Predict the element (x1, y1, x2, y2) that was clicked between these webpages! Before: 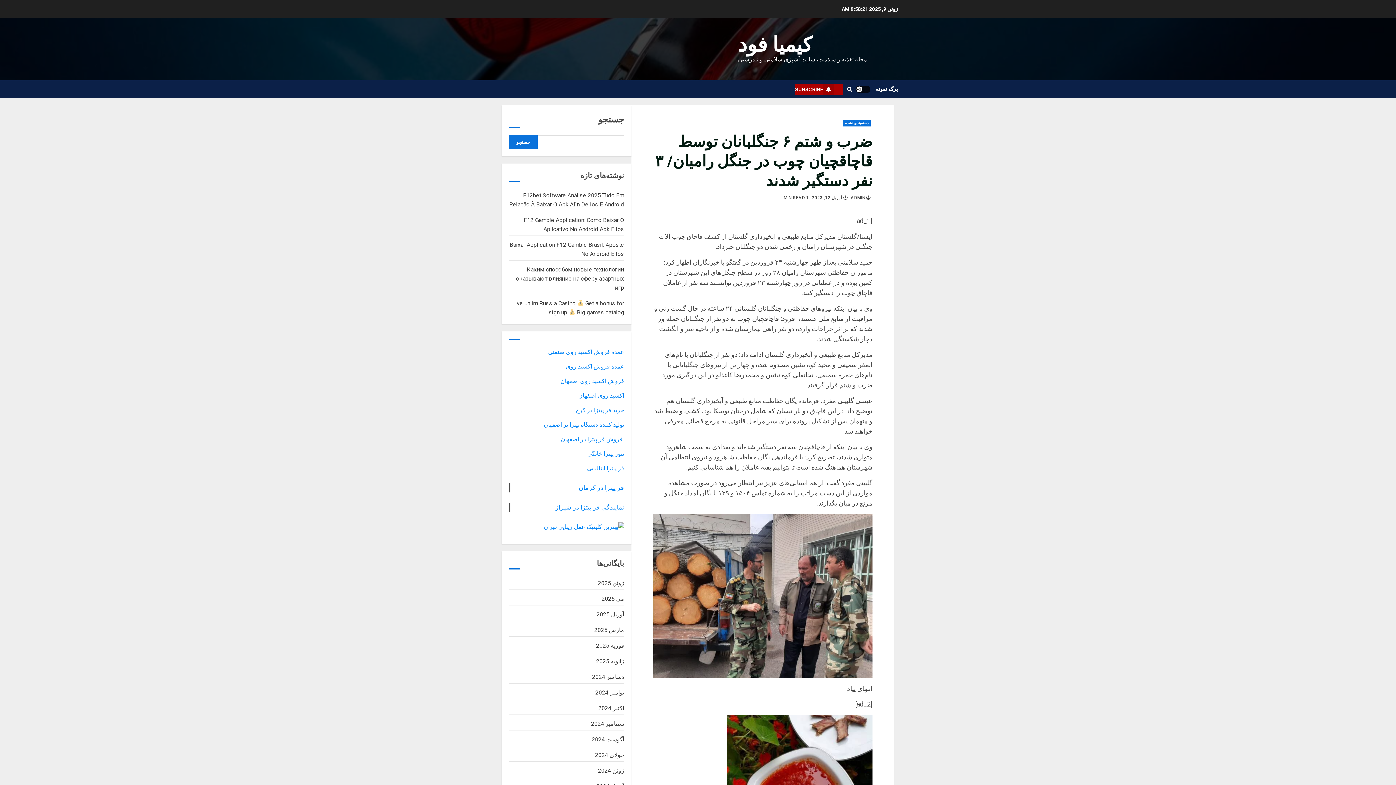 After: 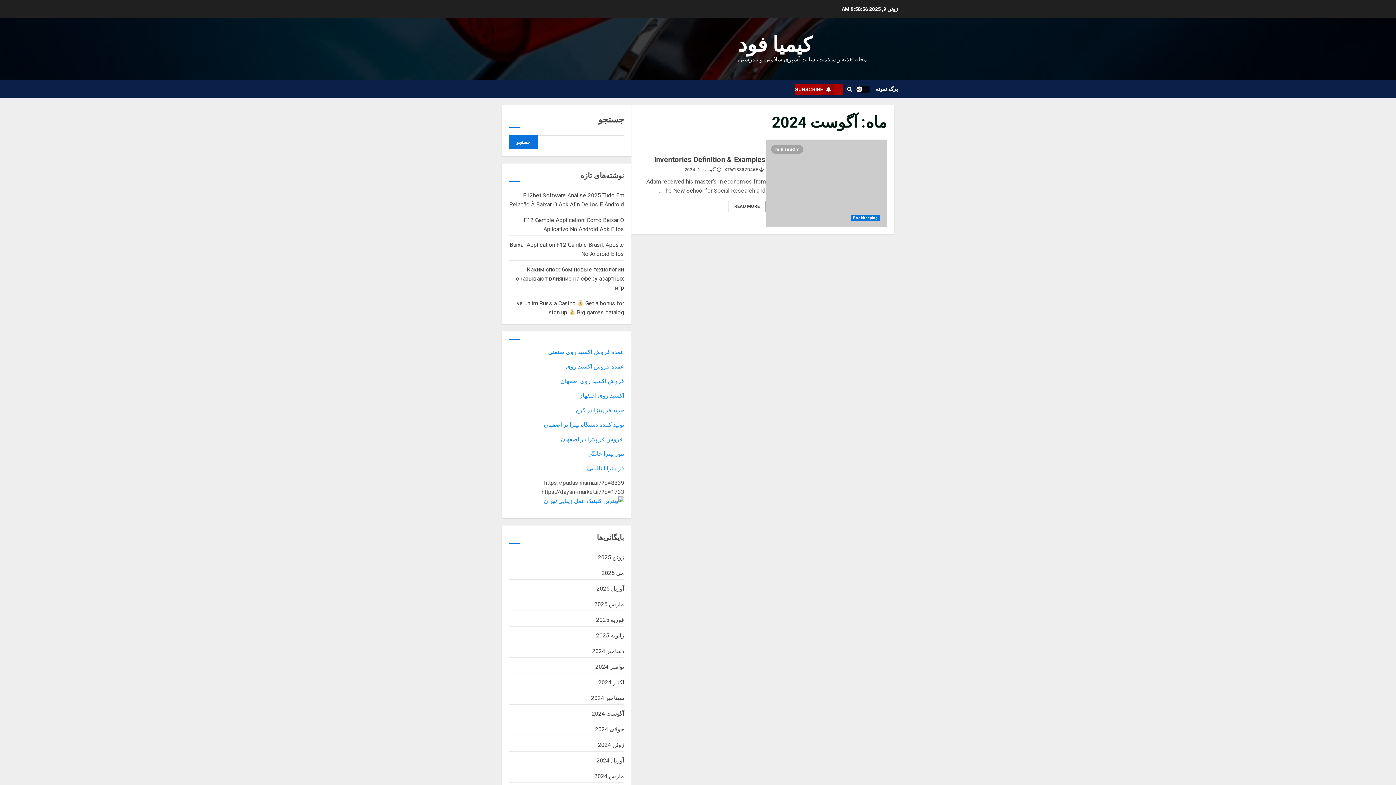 Action: label: آگوست 2024 bbox: (591, 736, 624, 743)